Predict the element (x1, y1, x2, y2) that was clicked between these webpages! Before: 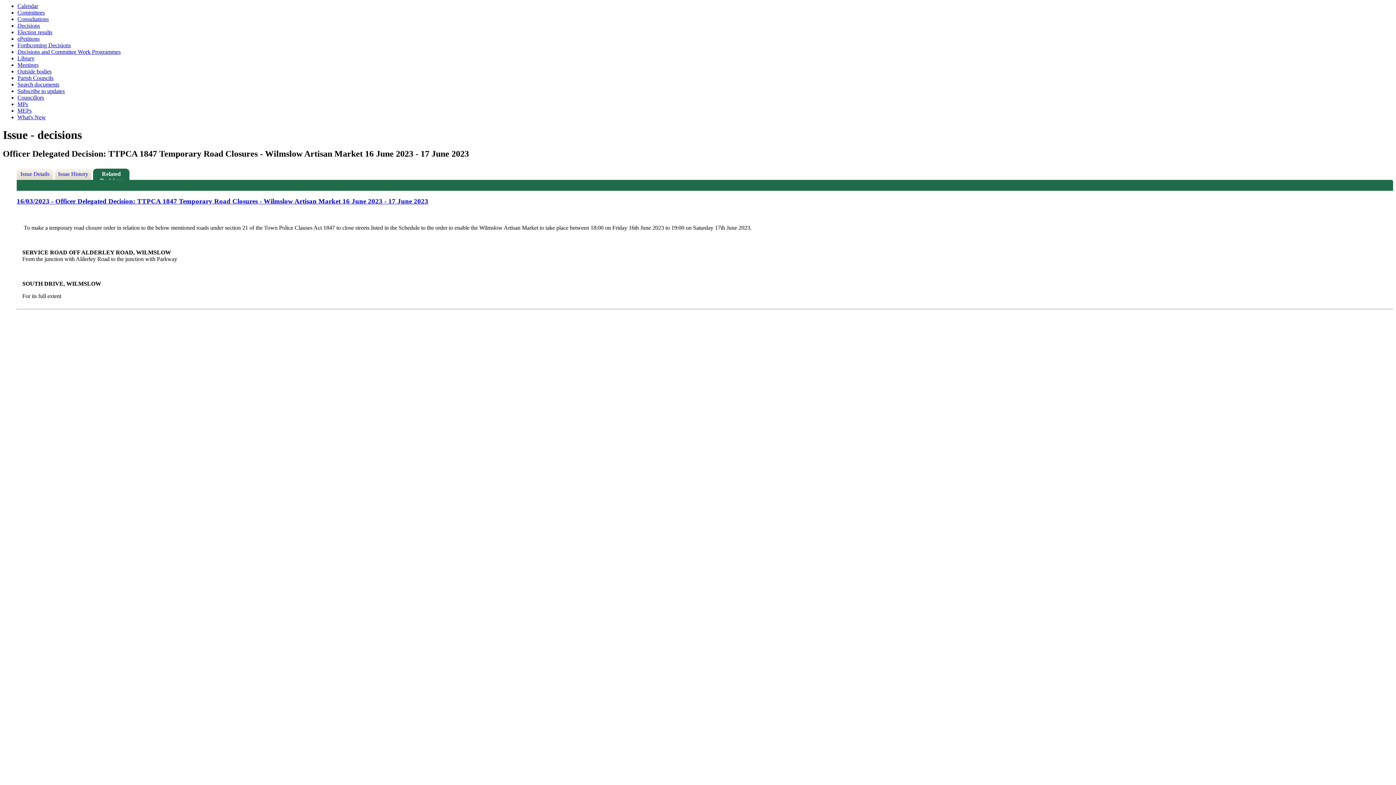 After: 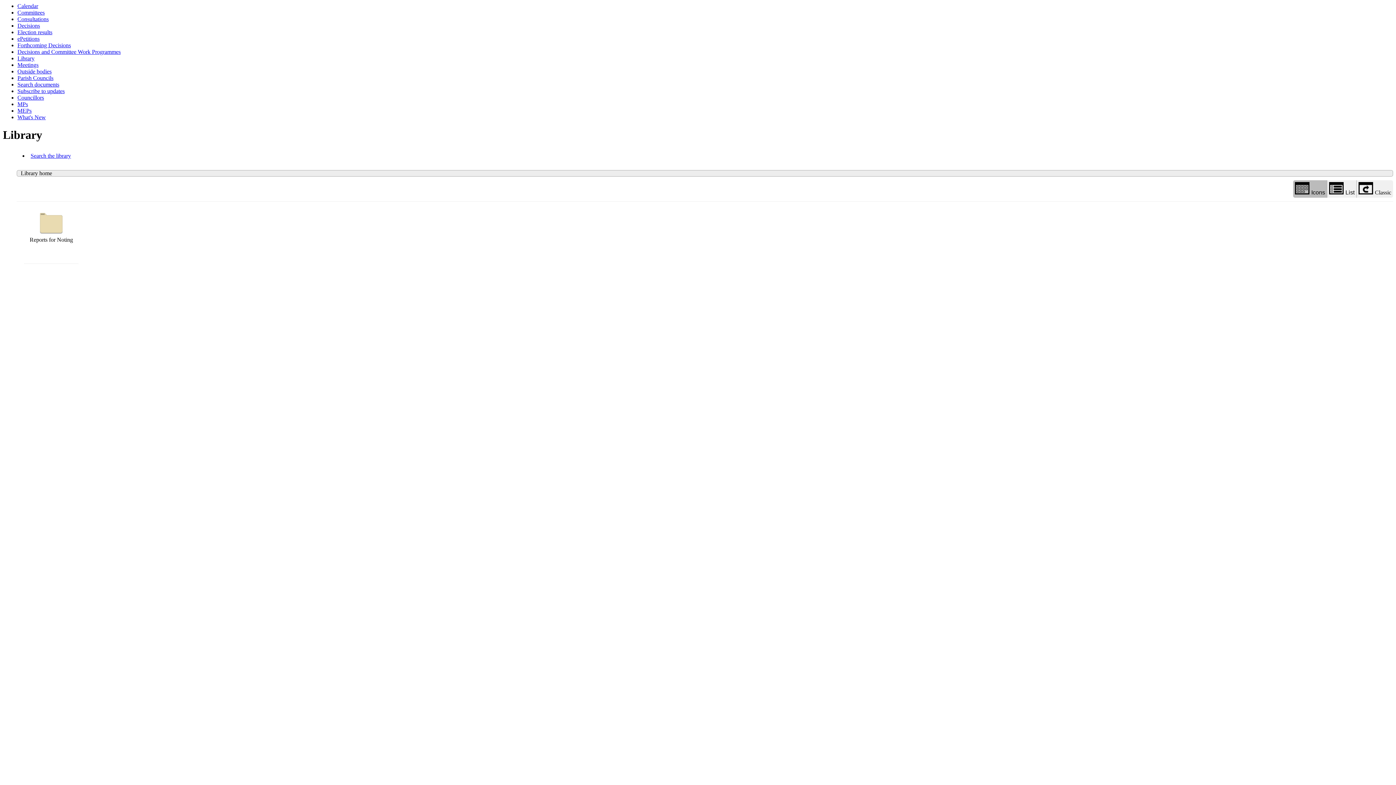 Action: label: Library bbox: (17, 55, 34, 61)